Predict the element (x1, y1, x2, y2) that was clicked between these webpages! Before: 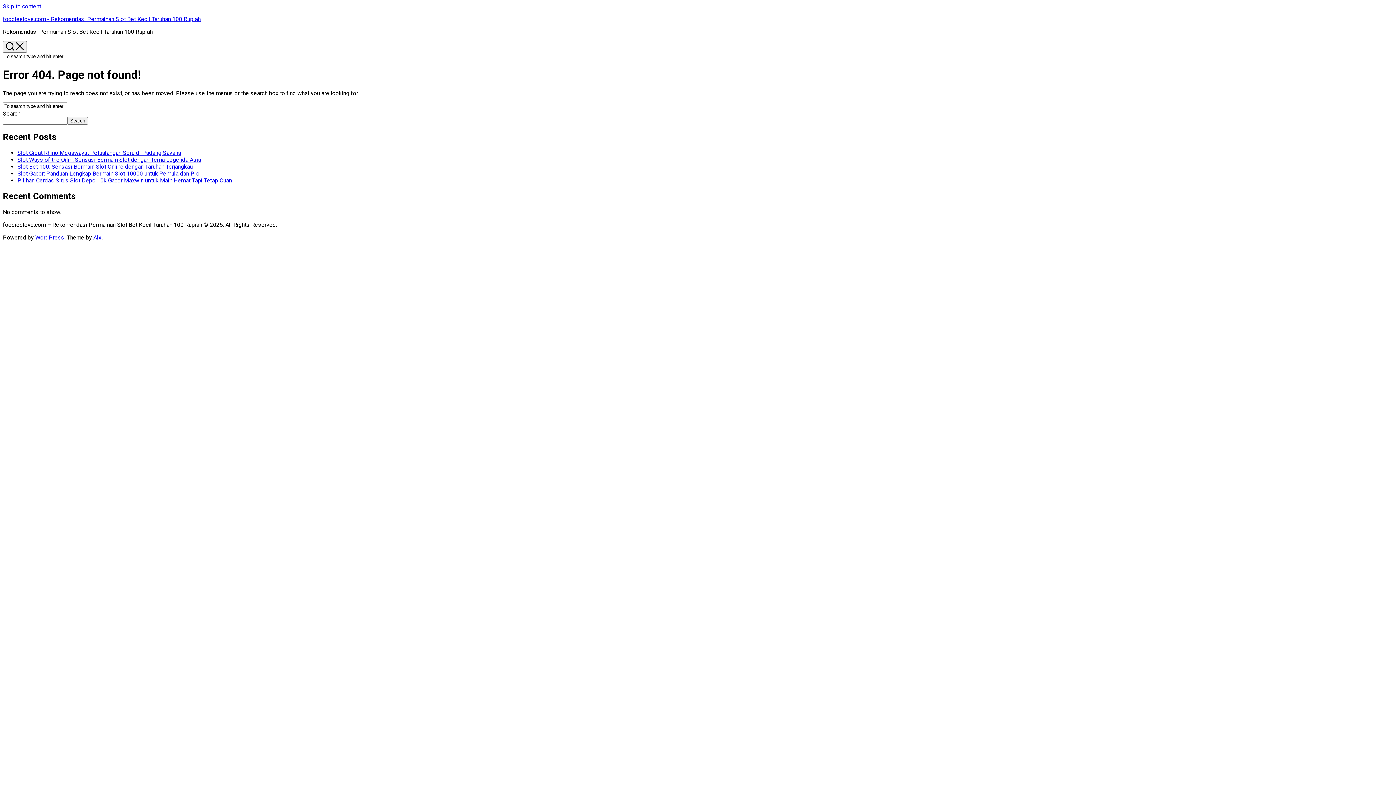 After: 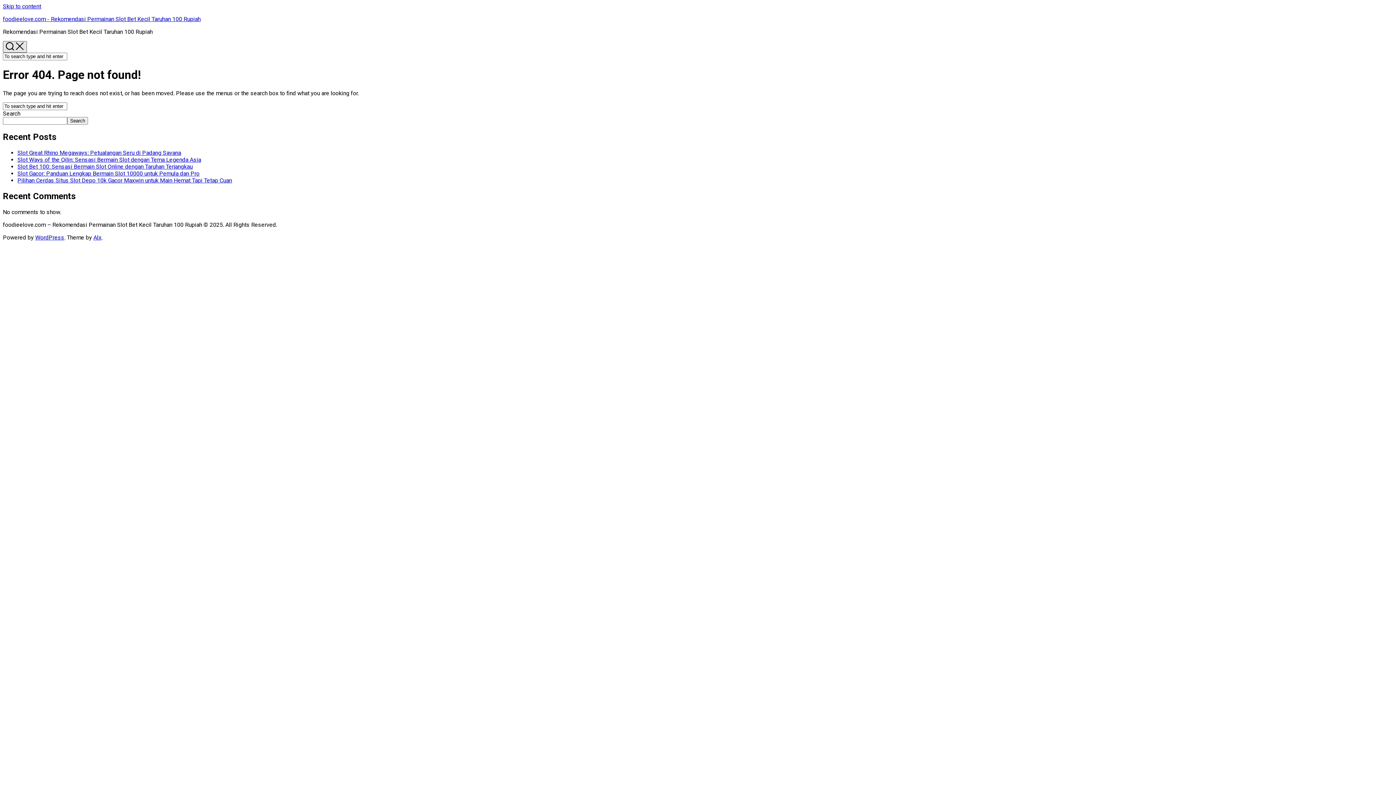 Action: bbox: (2, 41, 26, 52) label:  